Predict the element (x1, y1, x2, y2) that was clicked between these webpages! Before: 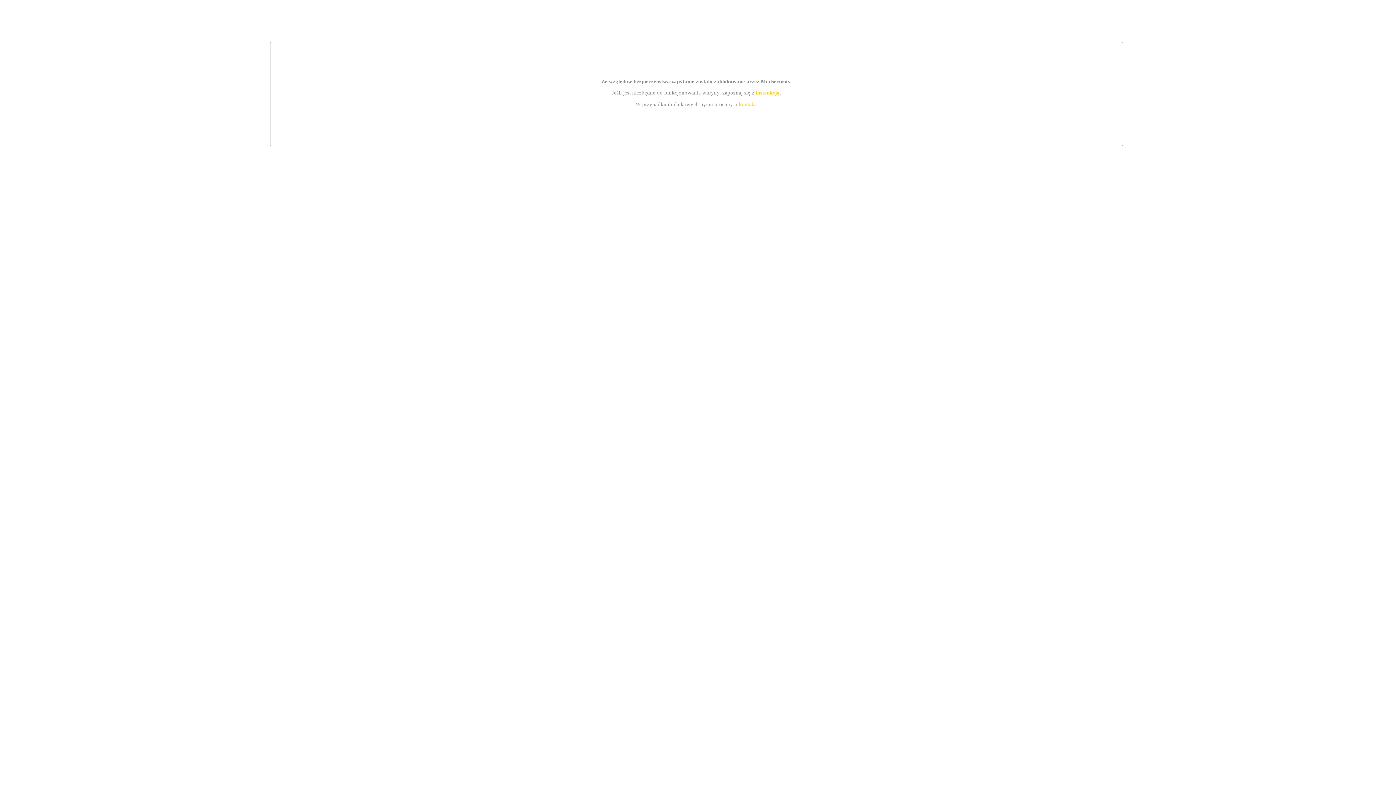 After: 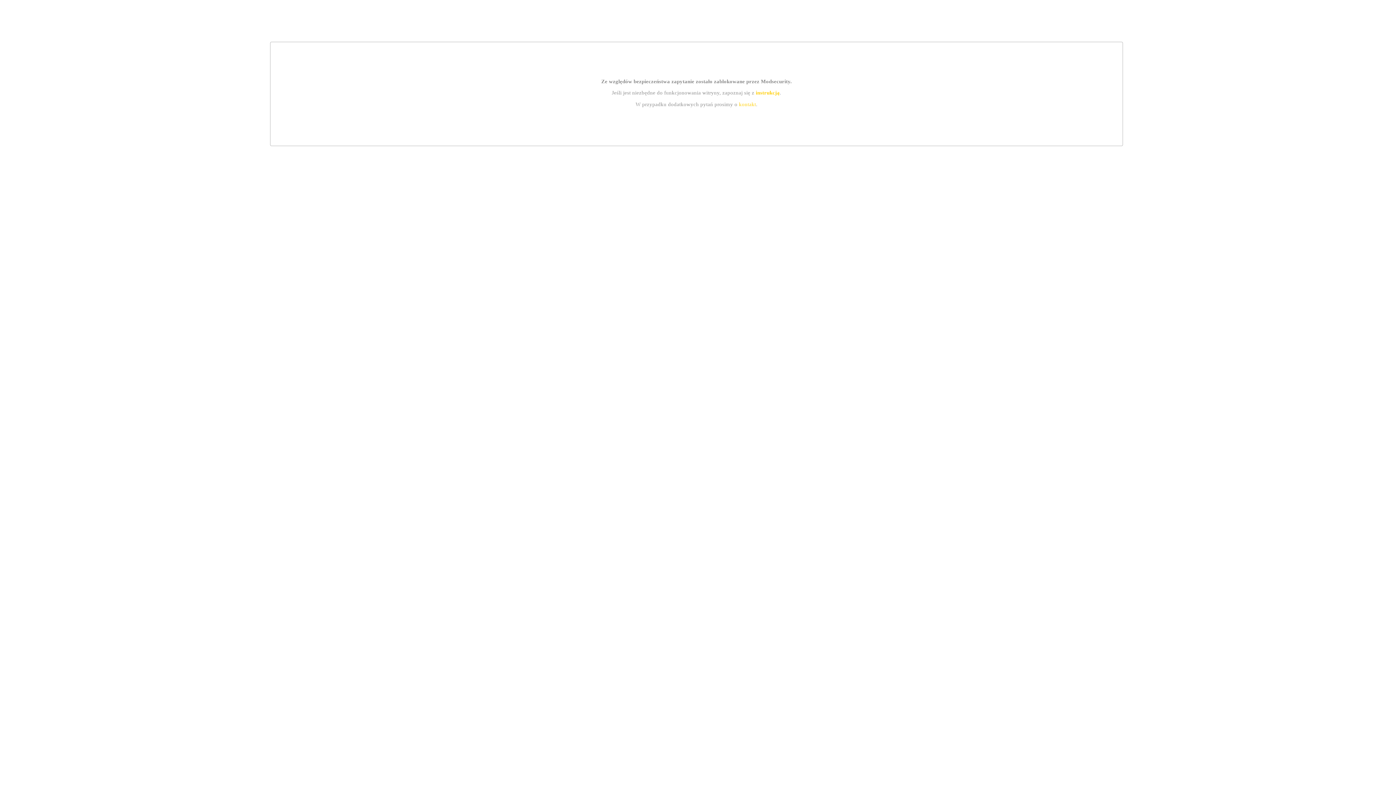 Action: label: instrukcją bbox: (755, 89, 779, 95)